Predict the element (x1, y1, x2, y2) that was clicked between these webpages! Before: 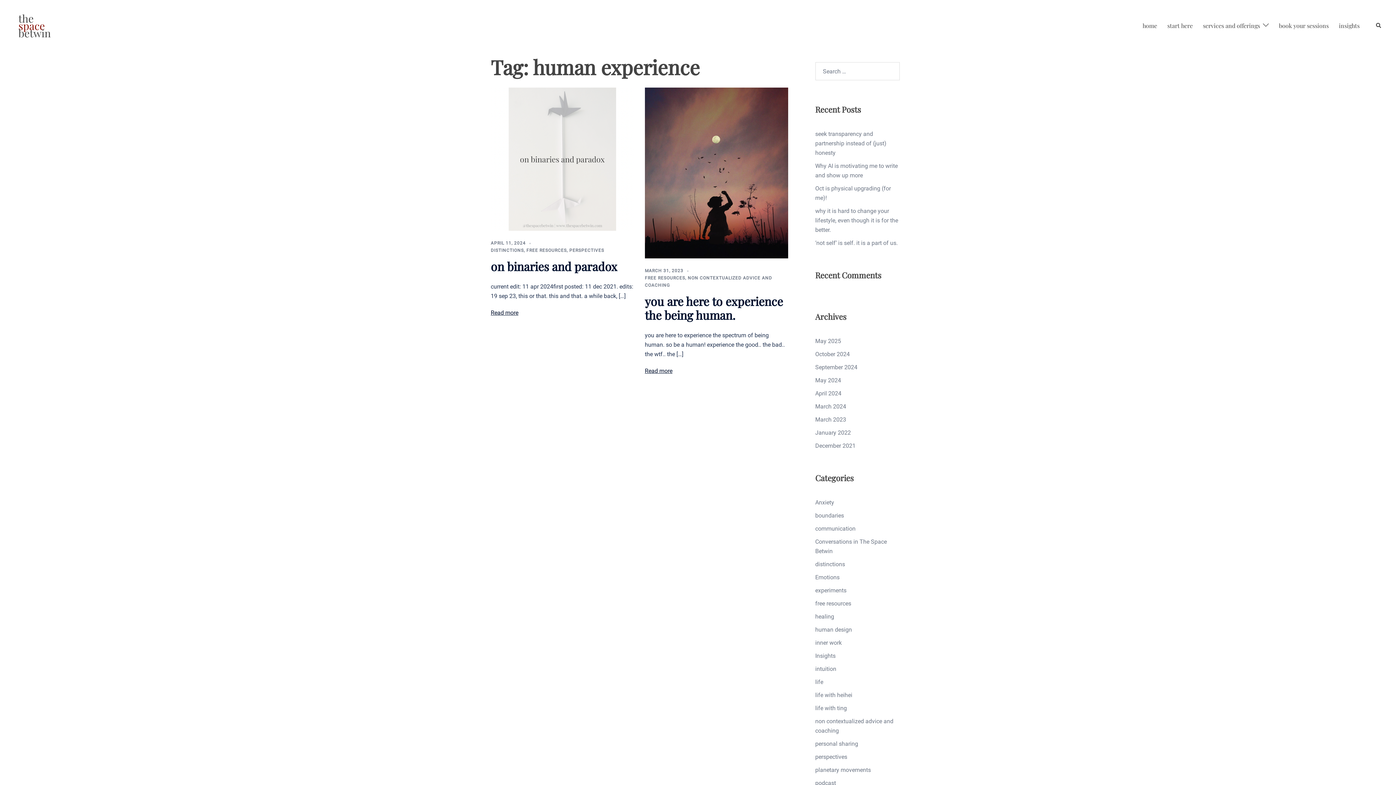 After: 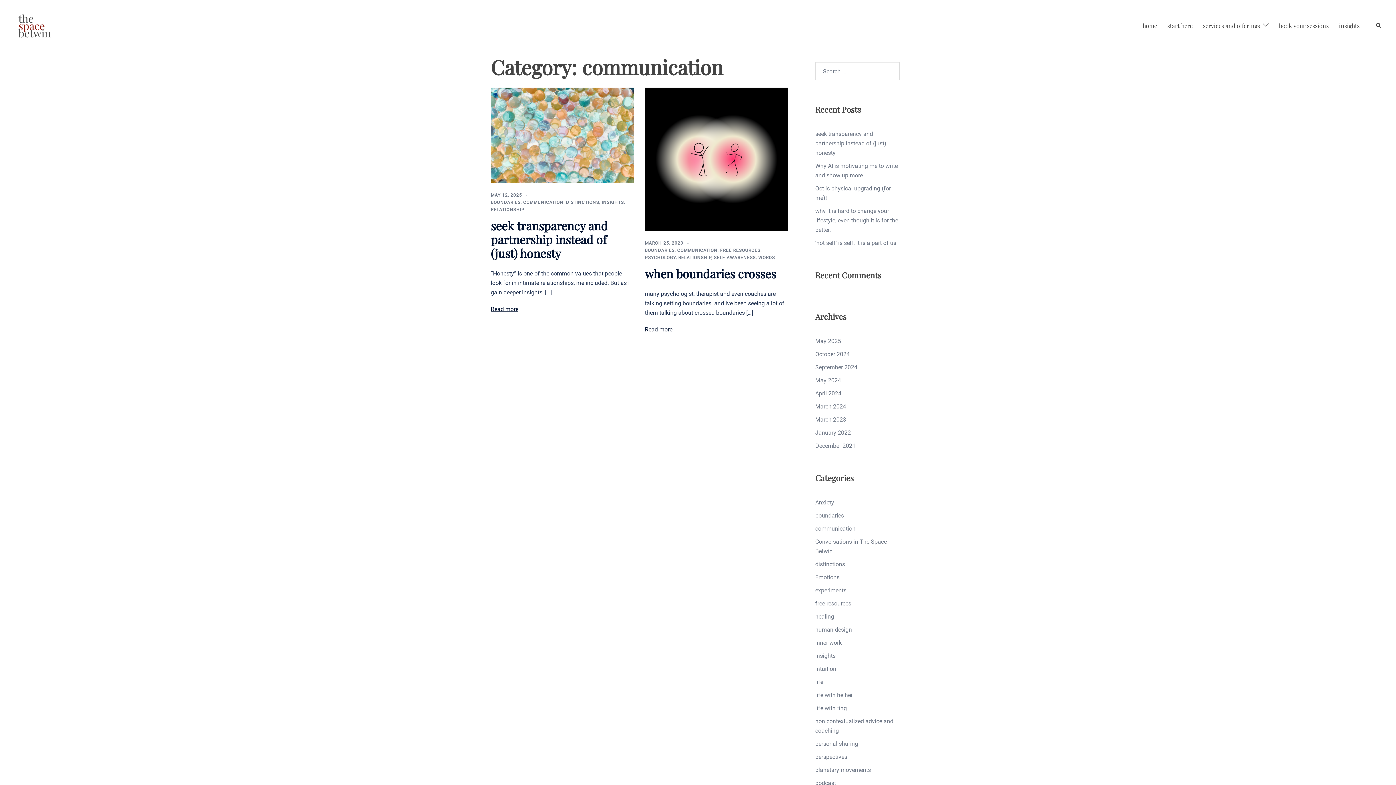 Action: bbox: (815, 525, 855, 532) label: communication